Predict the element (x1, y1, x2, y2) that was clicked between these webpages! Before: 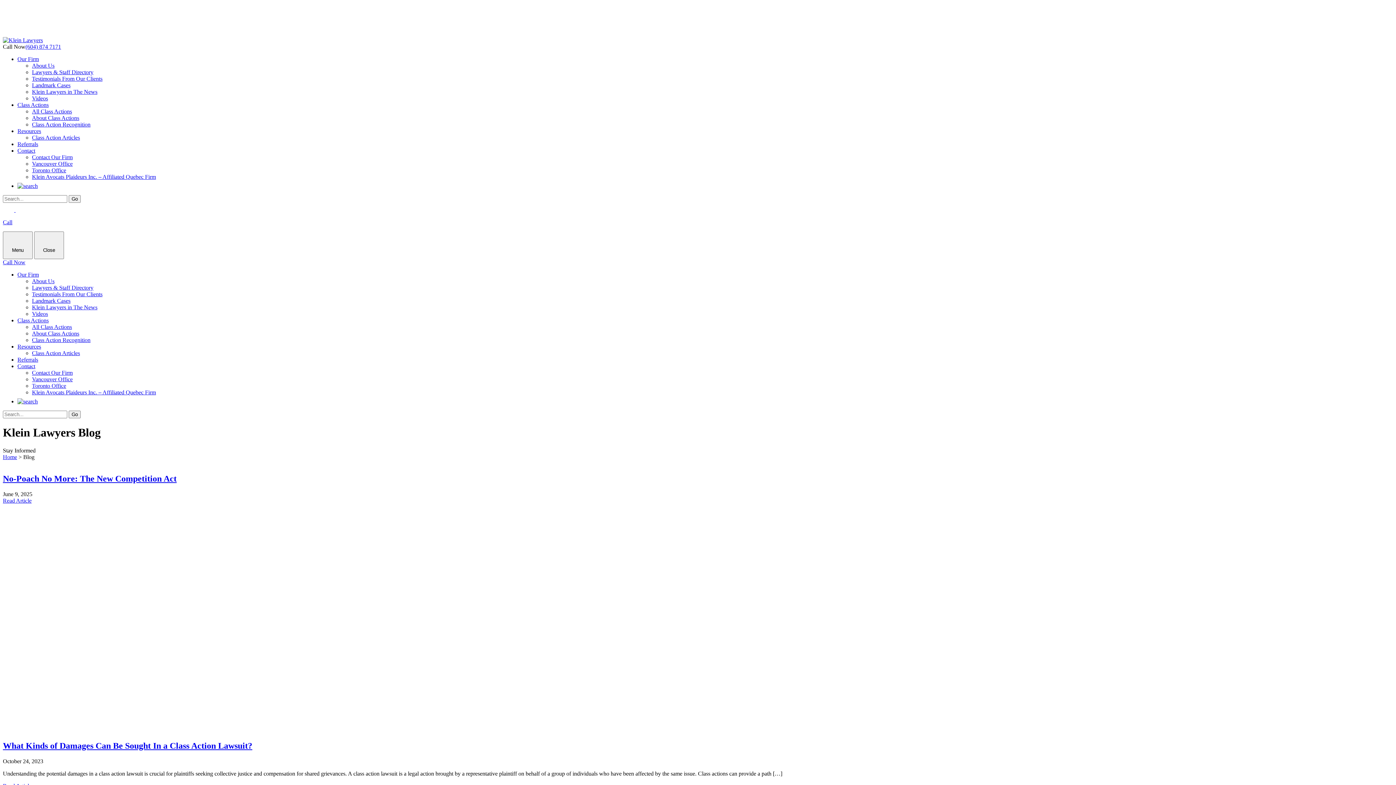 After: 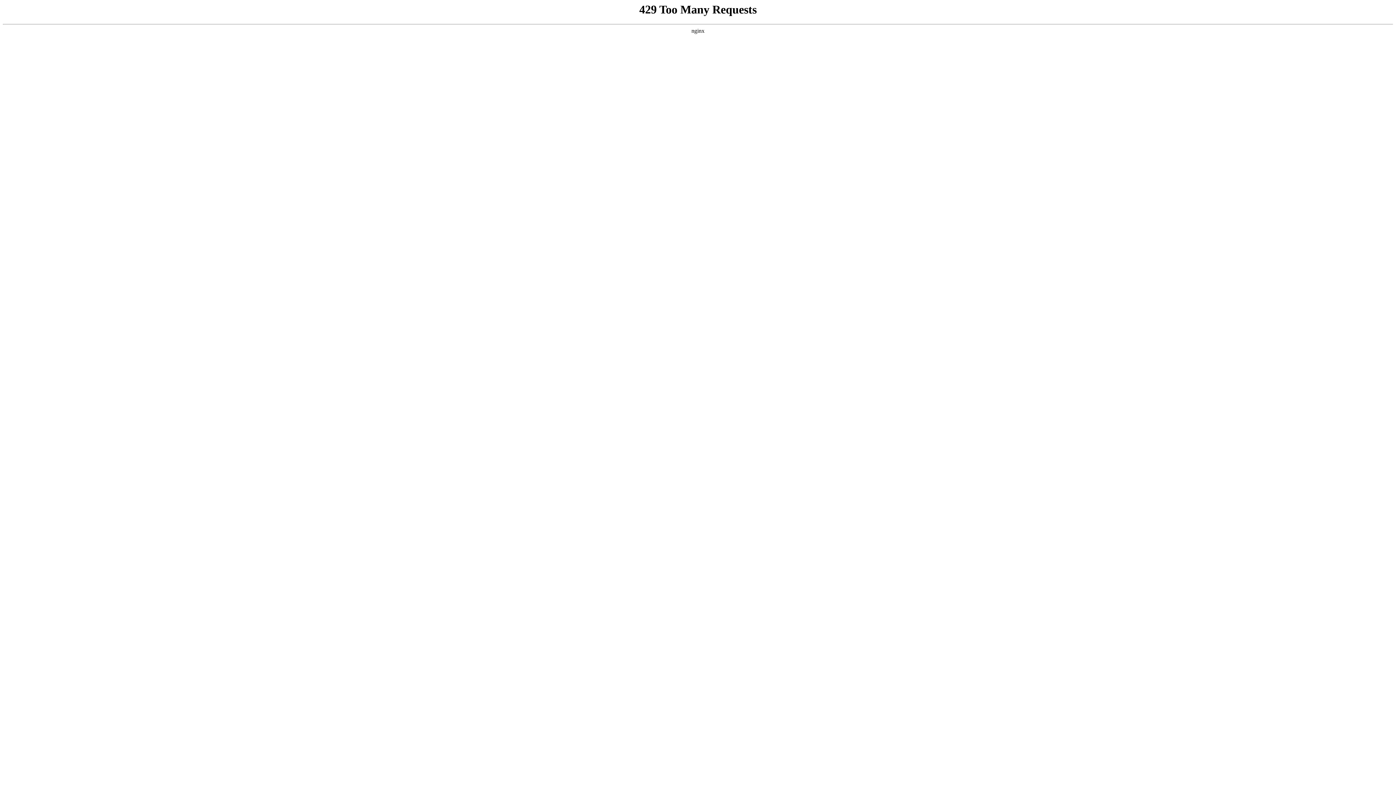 Action: bbox: (2, 741, 252, 751) label: What Kinds of Damages Can Be Sought In a Class Action Lawsuit?